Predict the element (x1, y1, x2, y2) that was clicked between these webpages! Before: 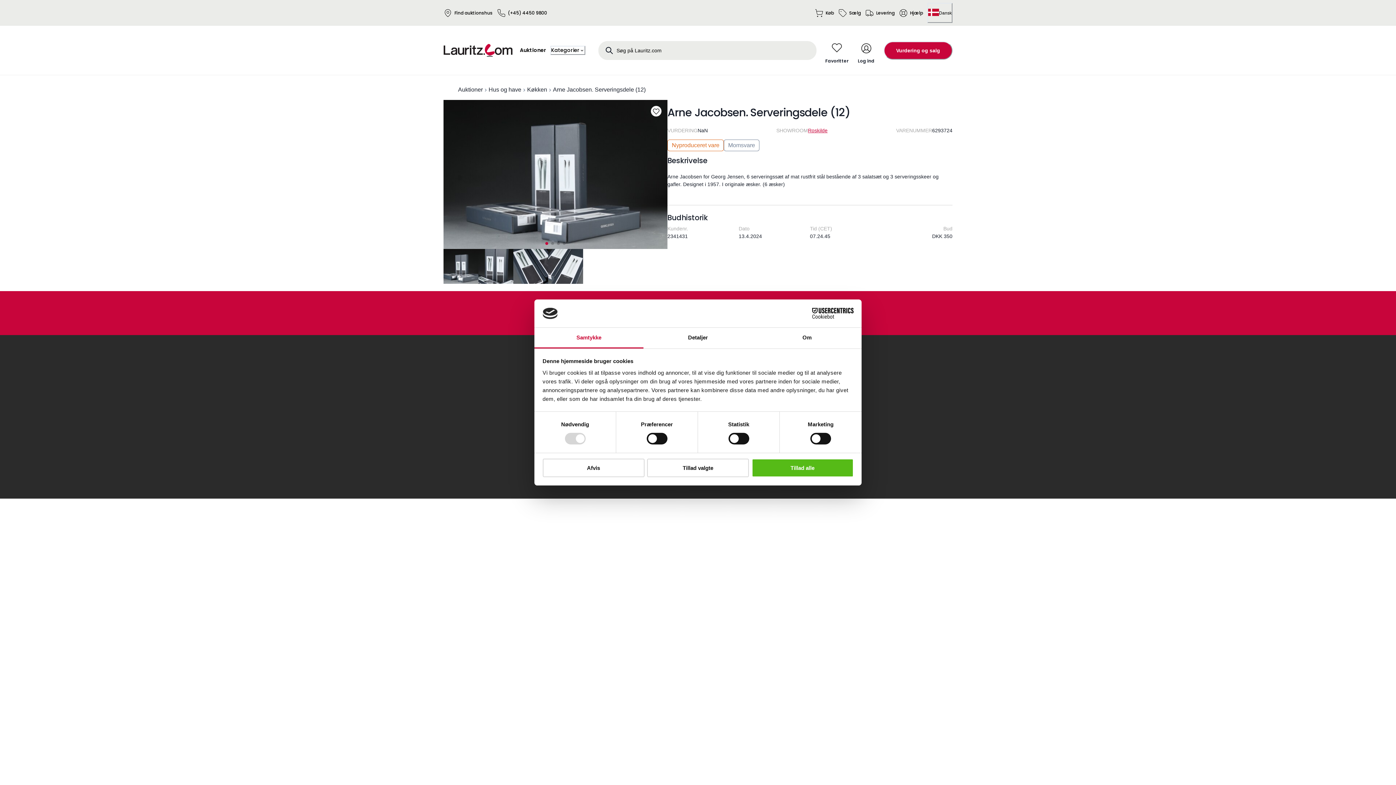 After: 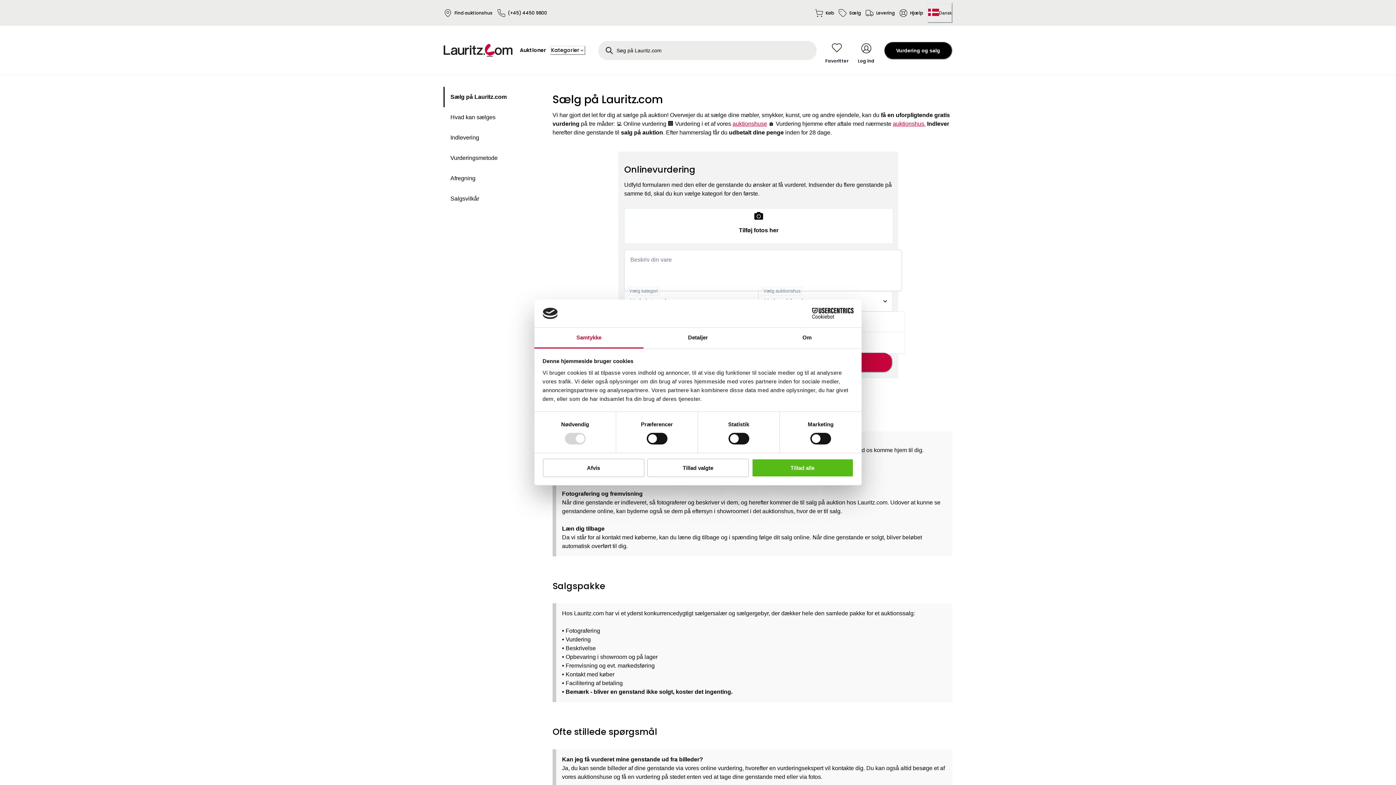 Action: bbox: (884, 41, 952, 59) label: Vurdering og salg